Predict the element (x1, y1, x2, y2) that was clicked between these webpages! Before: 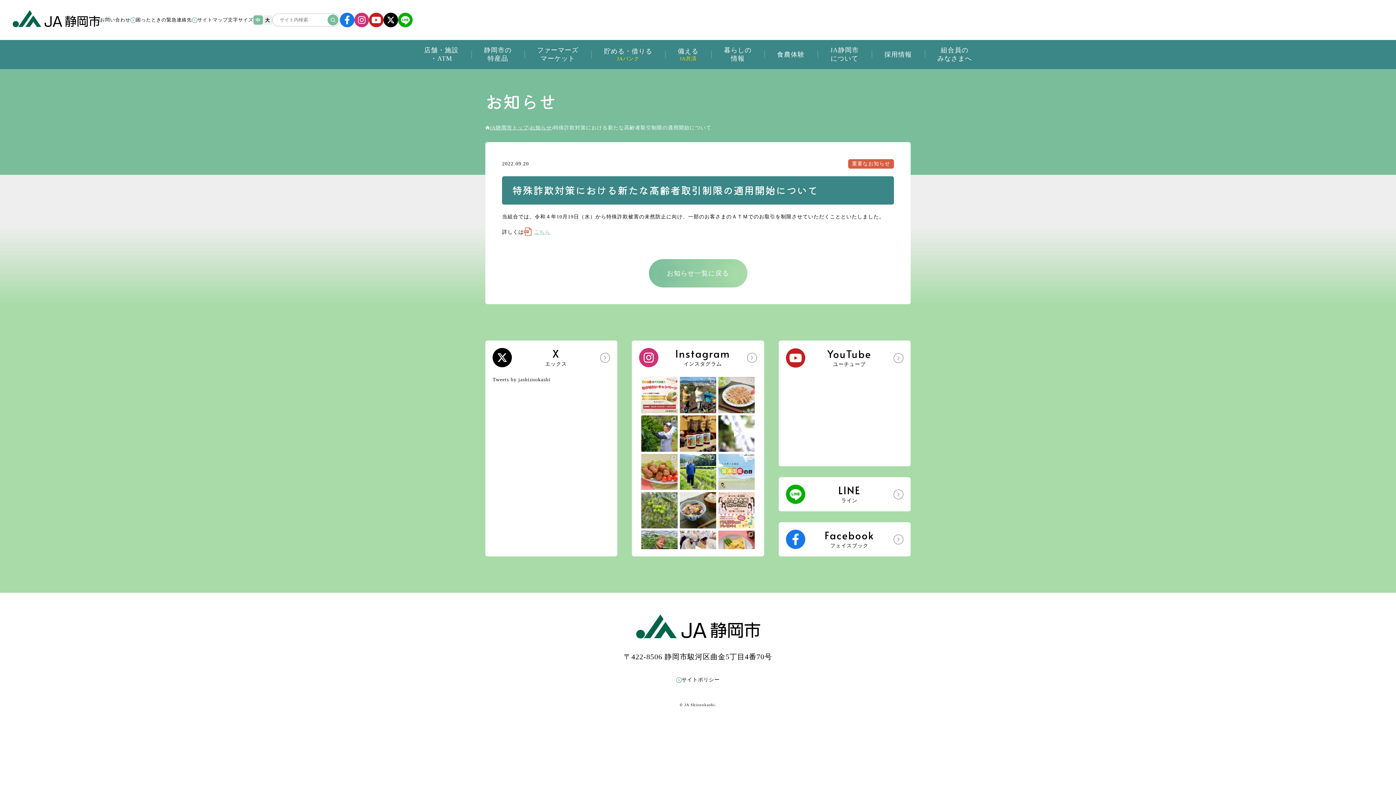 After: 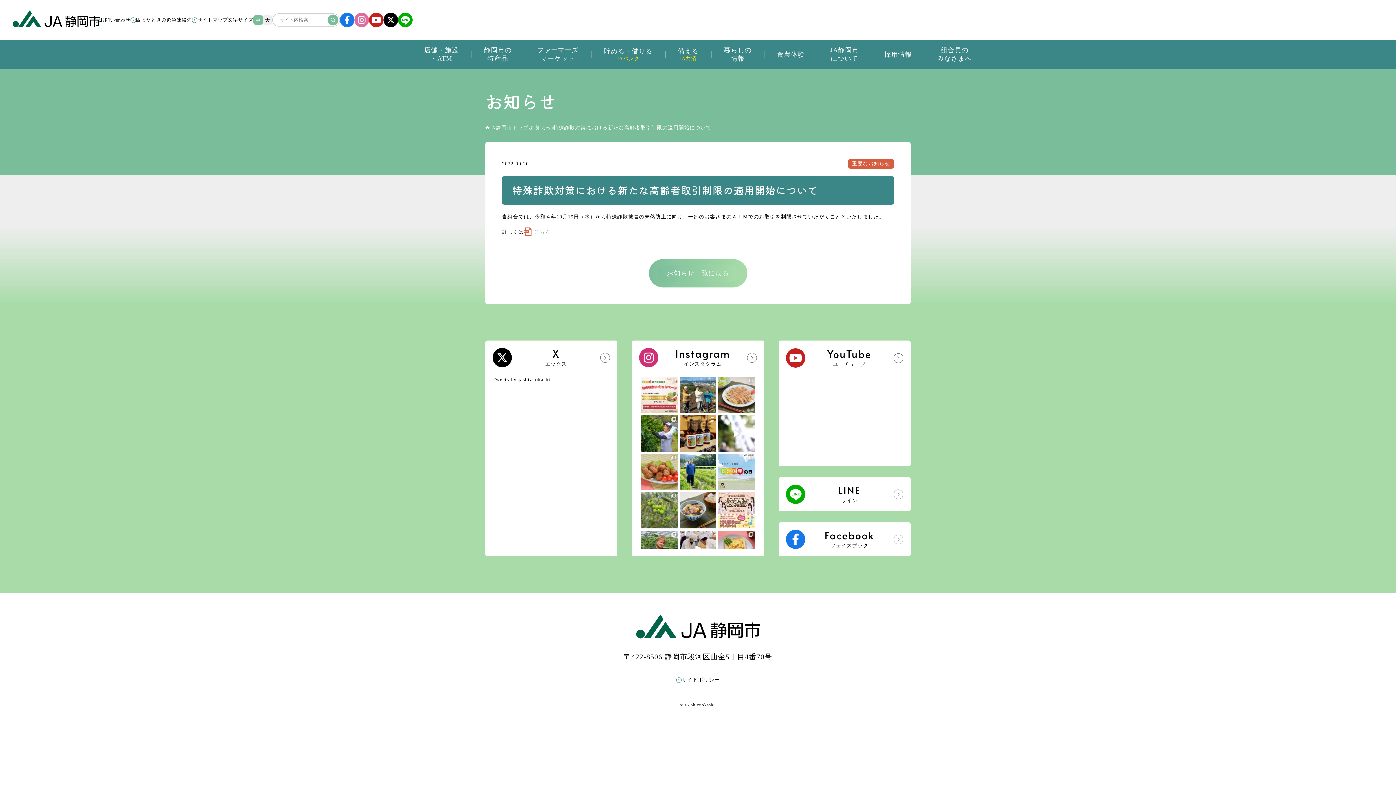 Action: bbox: (354, 21, 369, 26)